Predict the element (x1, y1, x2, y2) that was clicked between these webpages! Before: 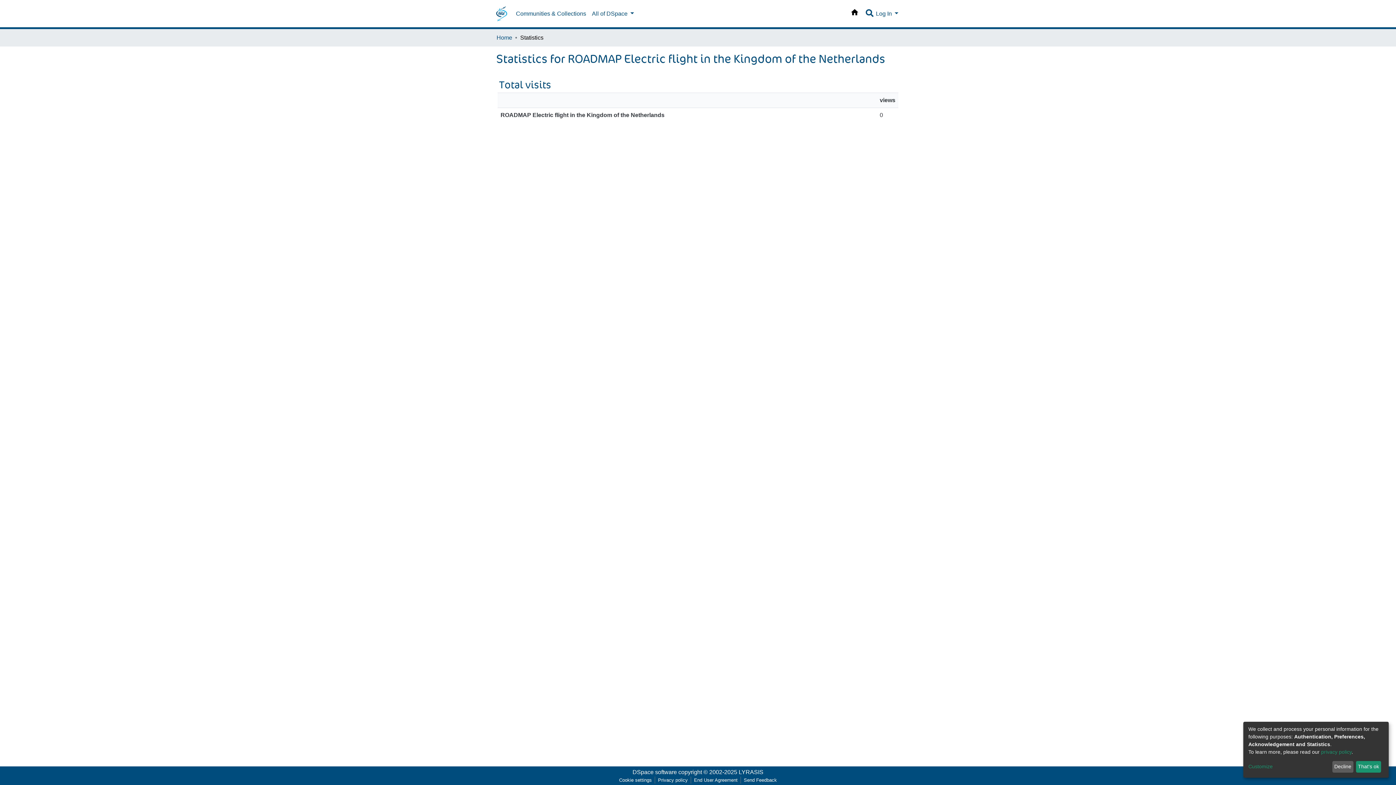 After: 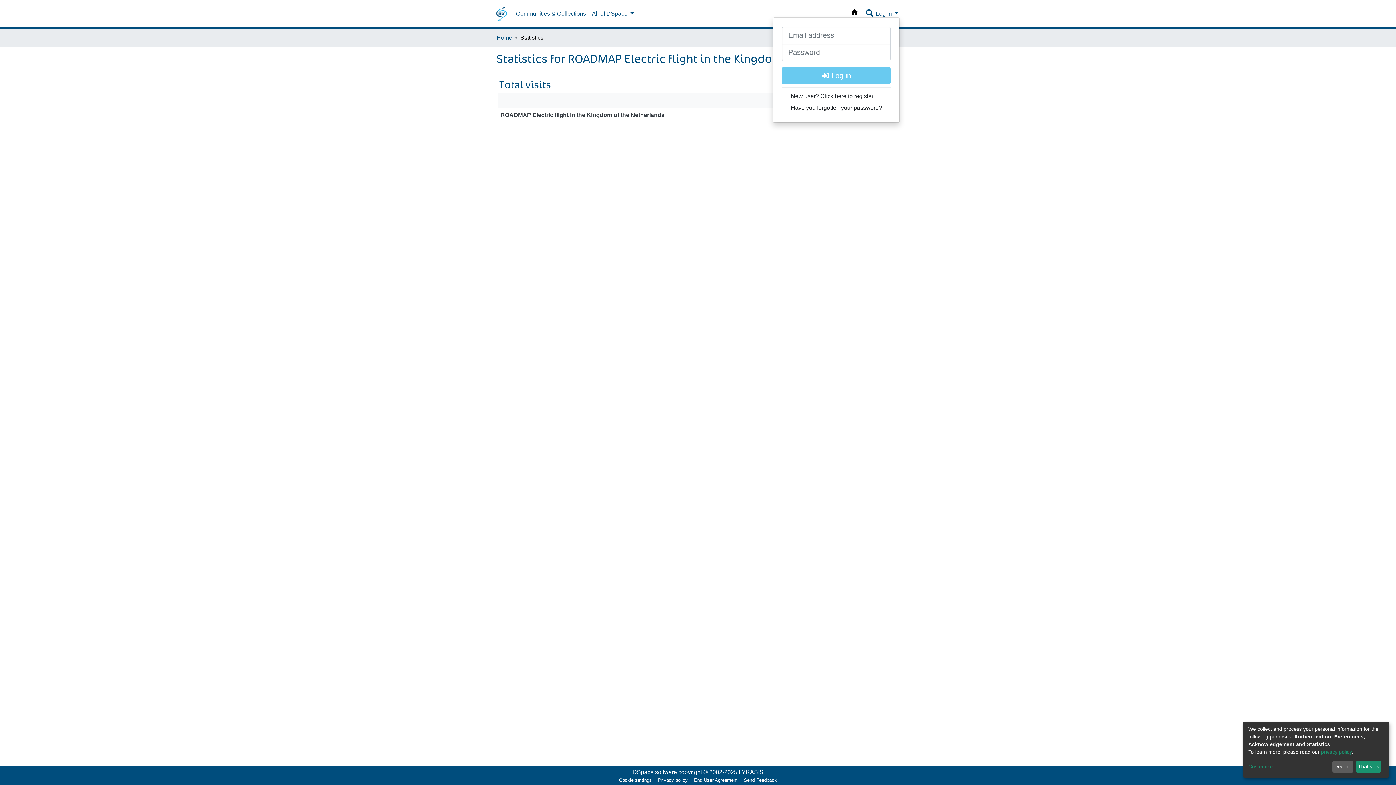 Action: bbox: (874, 10, 900, 16) label: Log In